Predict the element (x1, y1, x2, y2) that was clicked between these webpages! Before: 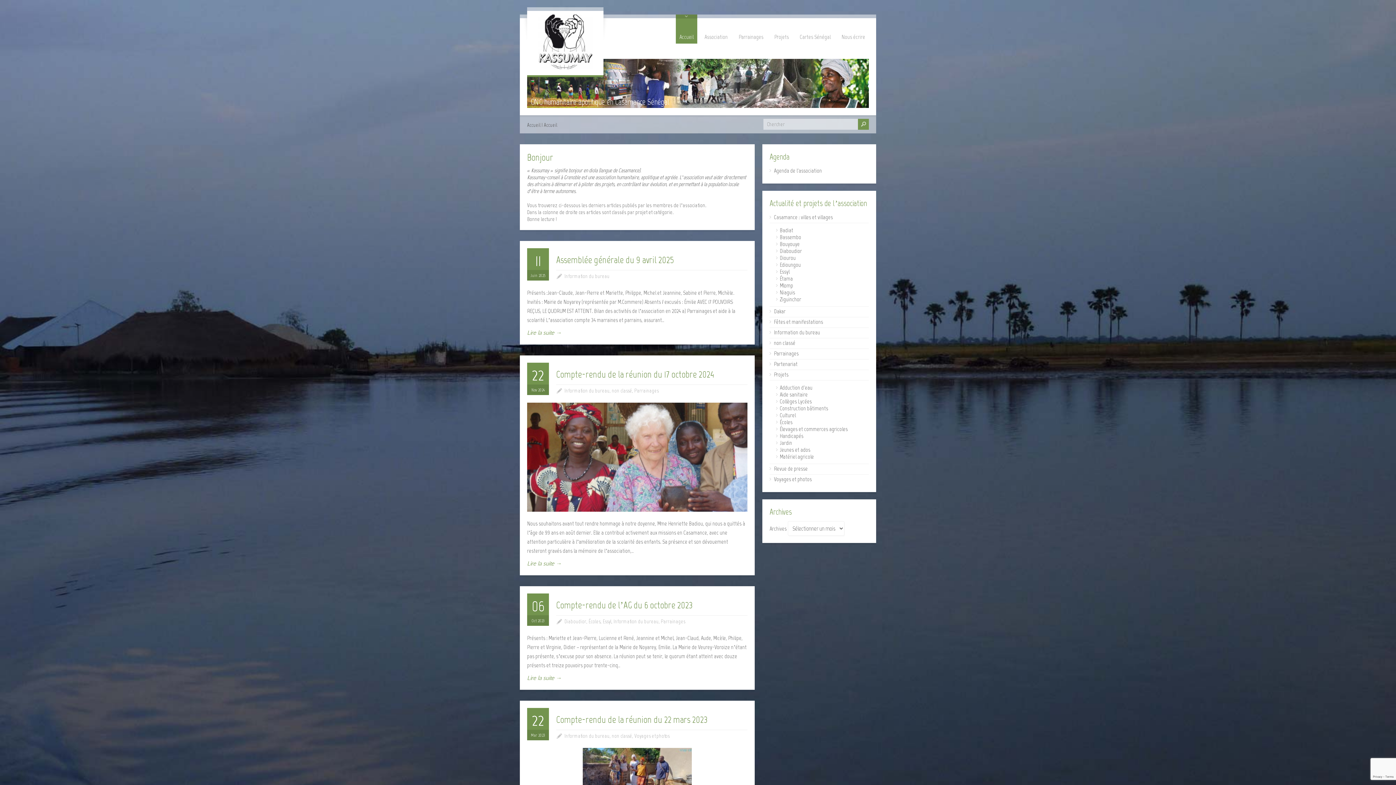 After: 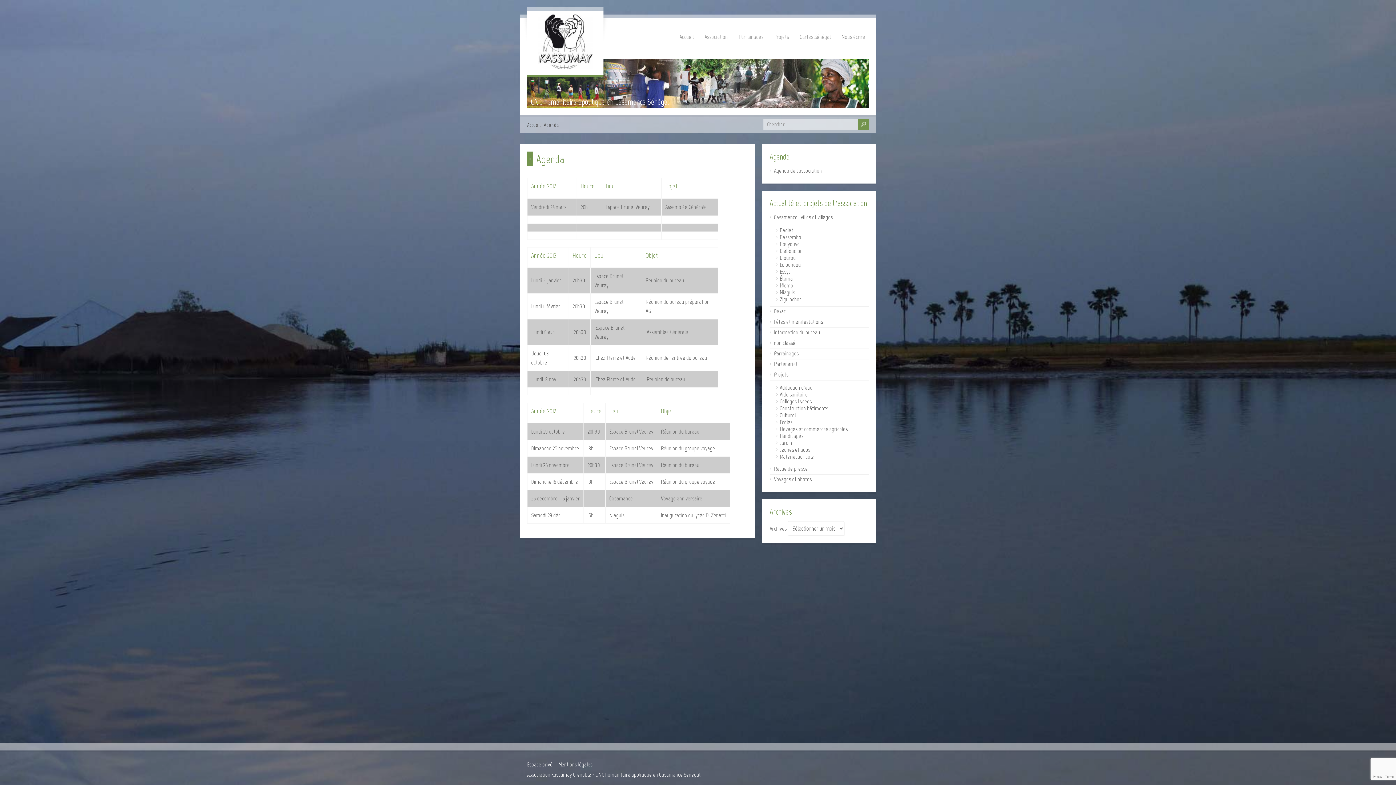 Action: bbox: (769, 167, 822, 176) label: Agenda de l'association